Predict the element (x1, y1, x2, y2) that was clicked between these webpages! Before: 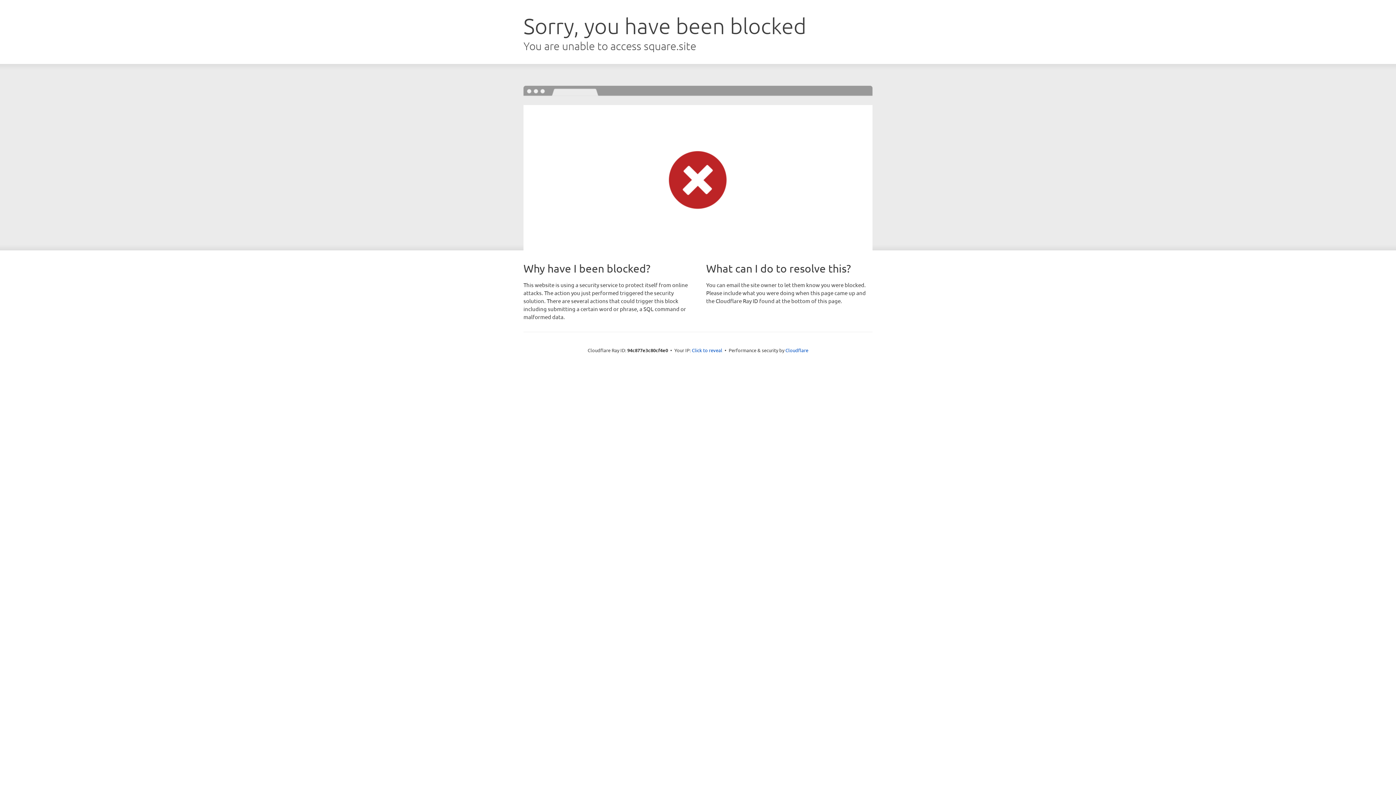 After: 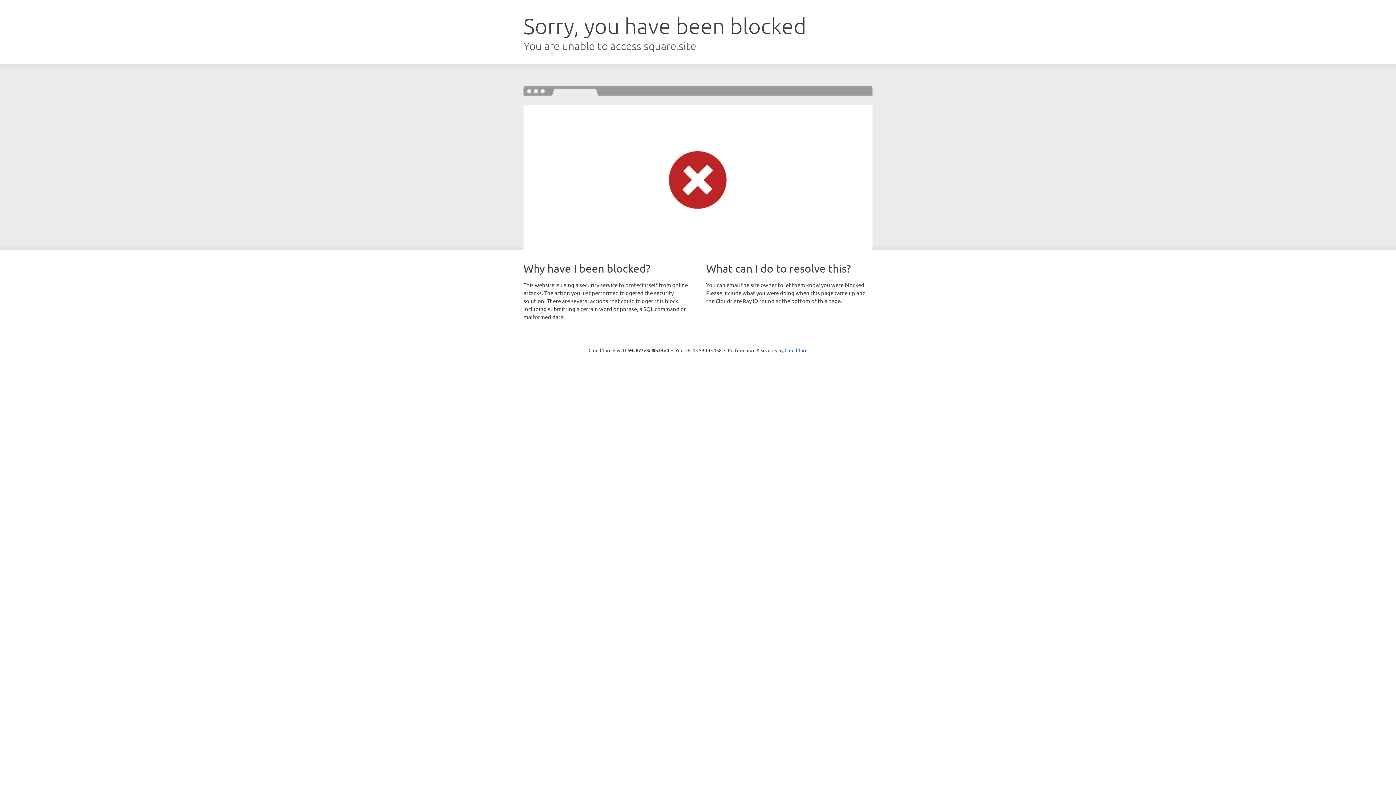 Action: label: Click to reveal bbox: (692, 346, 722, 353)